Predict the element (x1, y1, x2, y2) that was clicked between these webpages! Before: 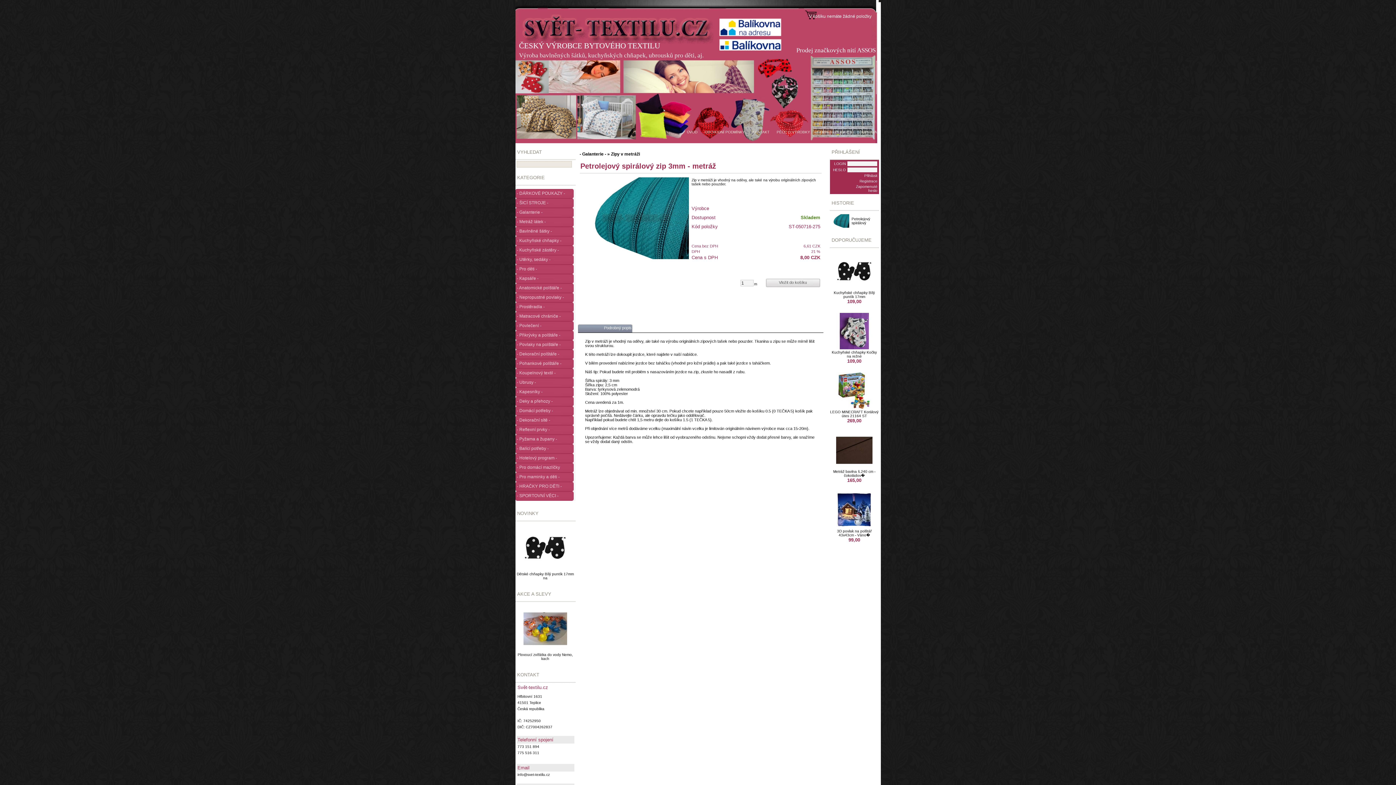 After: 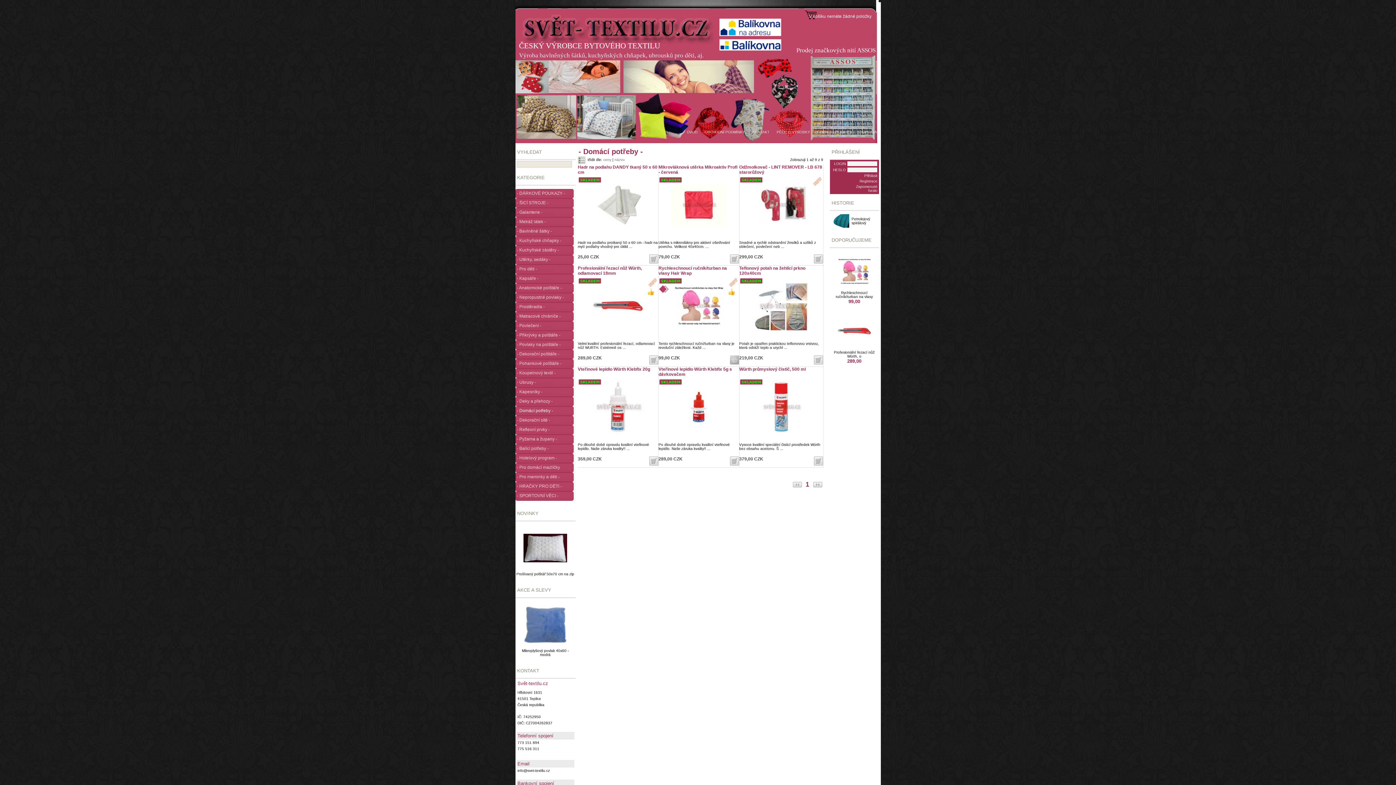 Action: bbox: (515, 406, 575, 419) label: - Domácí potřeby -